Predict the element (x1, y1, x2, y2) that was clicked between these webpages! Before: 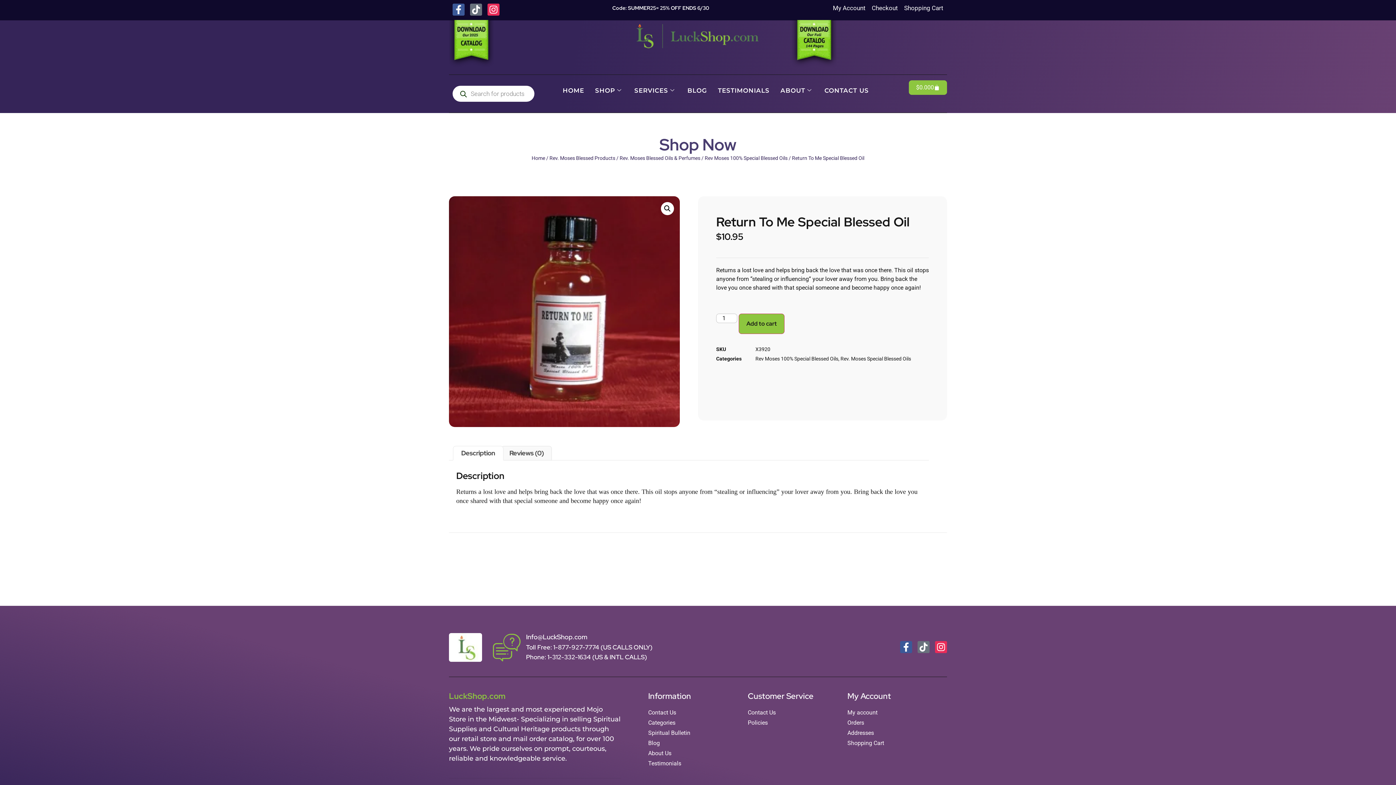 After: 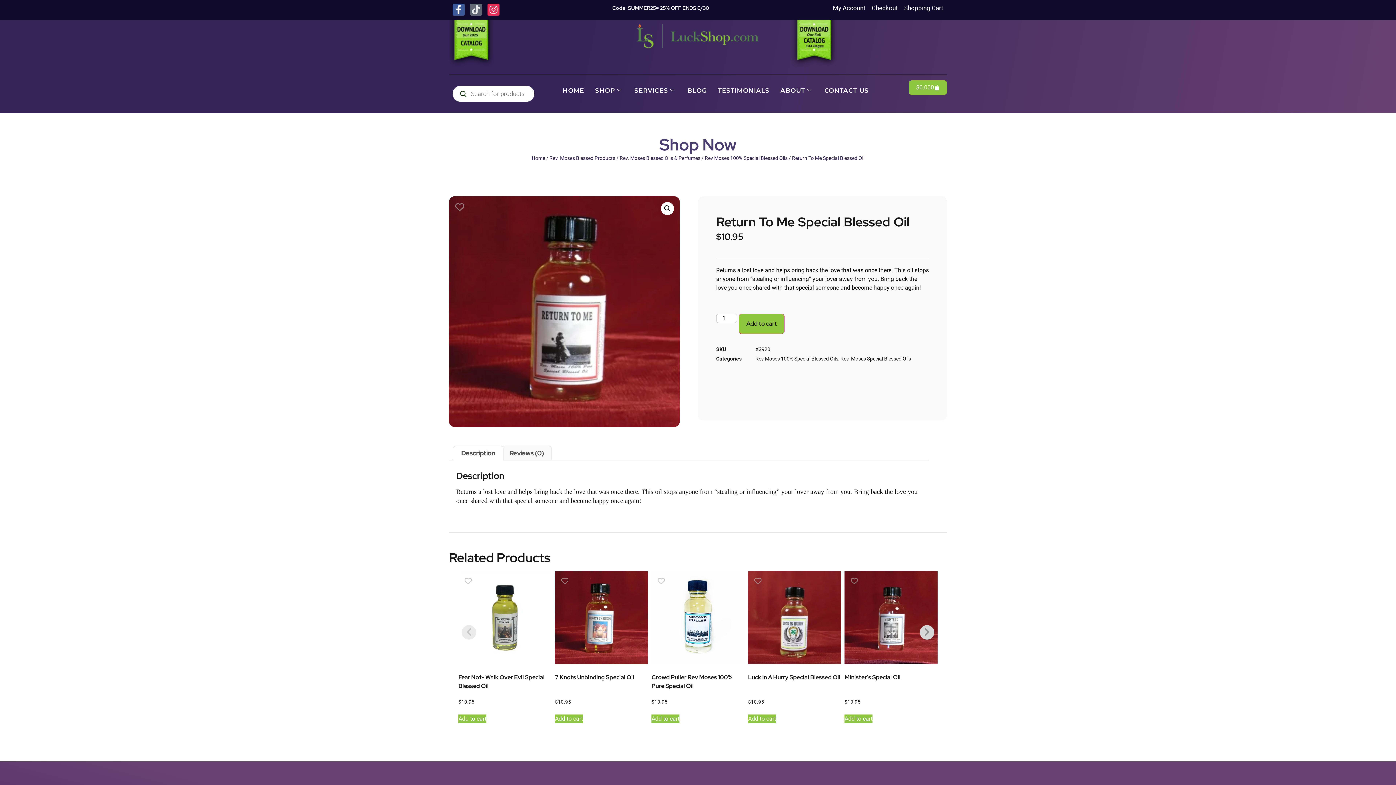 Action: label: Tiktok bbox: (470, 3, 482, 15)